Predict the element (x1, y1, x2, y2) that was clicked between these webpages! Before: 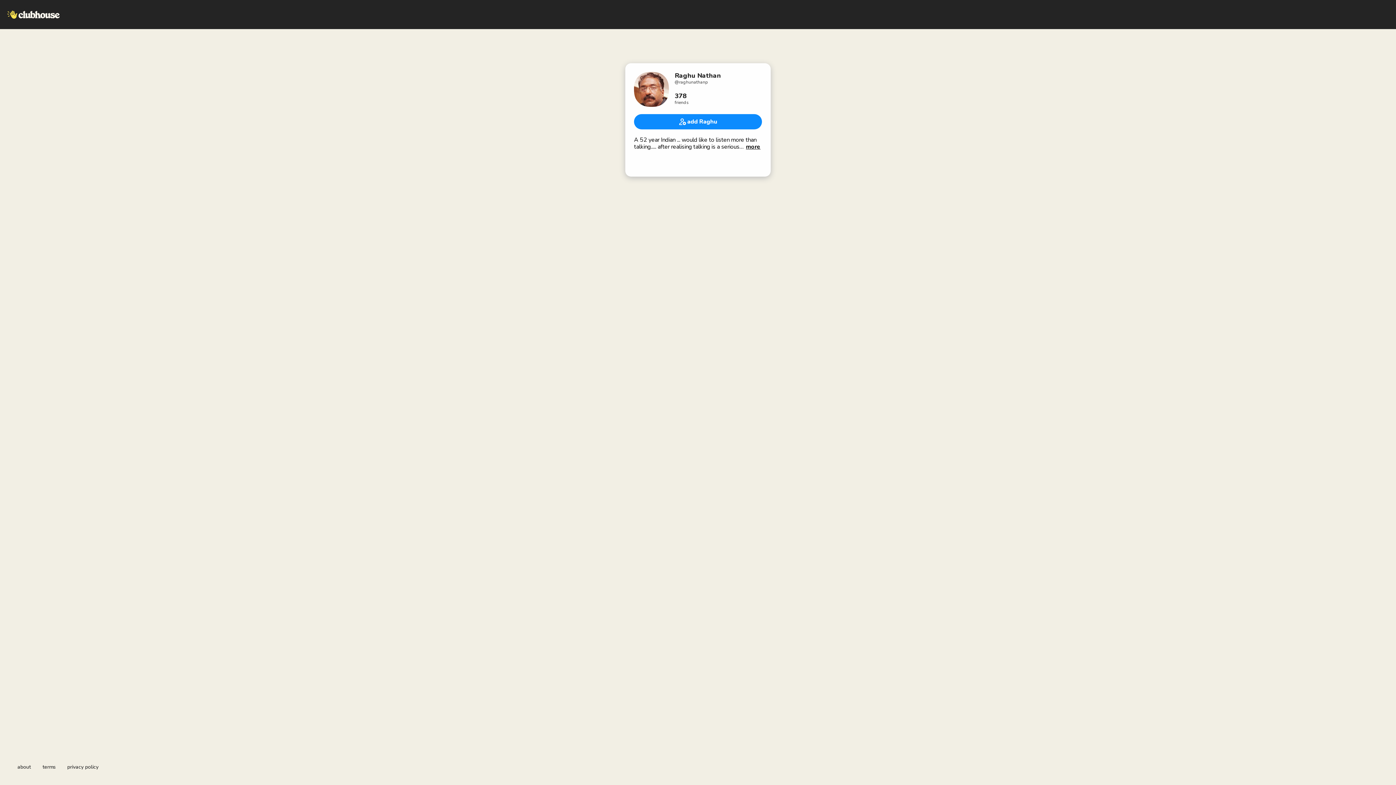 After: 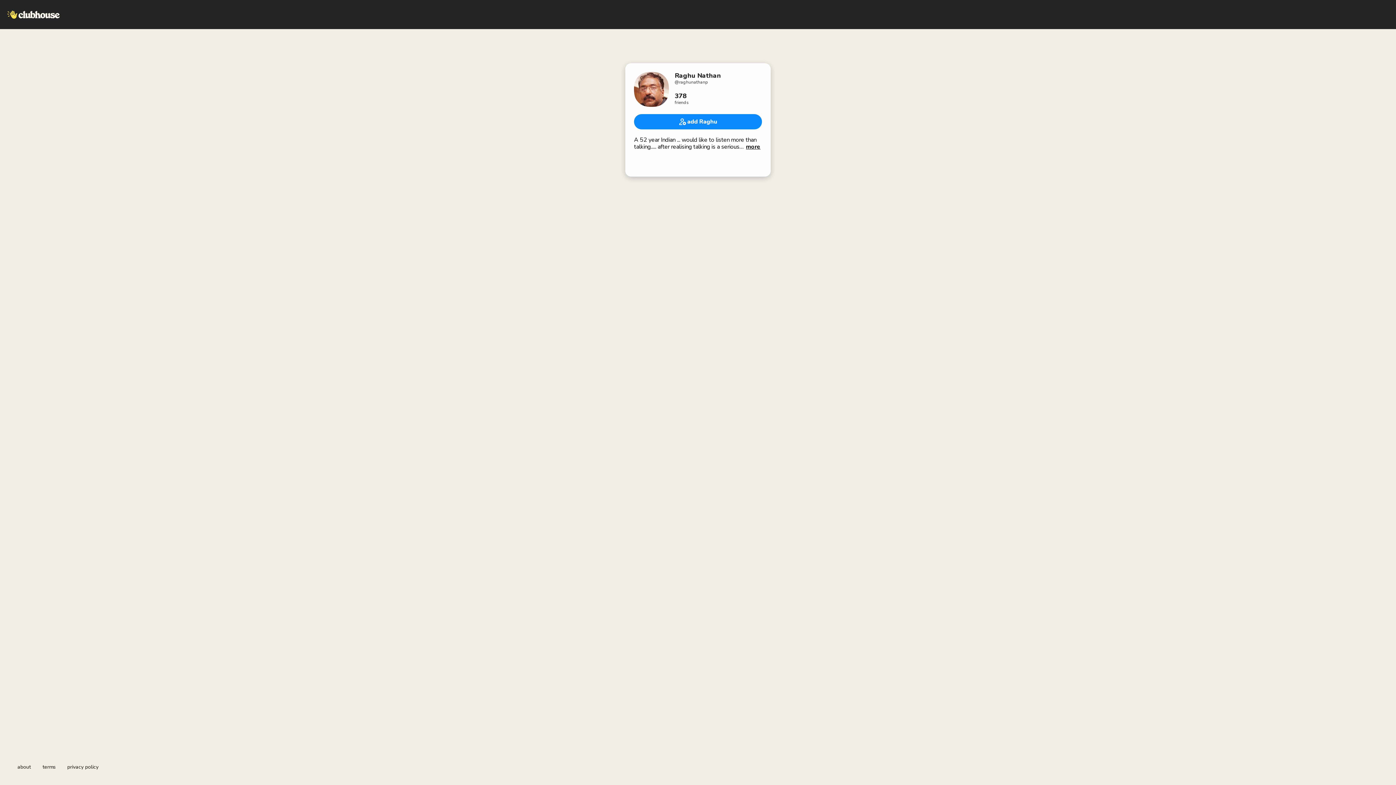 Action: label: terms bbox: (42, 764, 55, 770)